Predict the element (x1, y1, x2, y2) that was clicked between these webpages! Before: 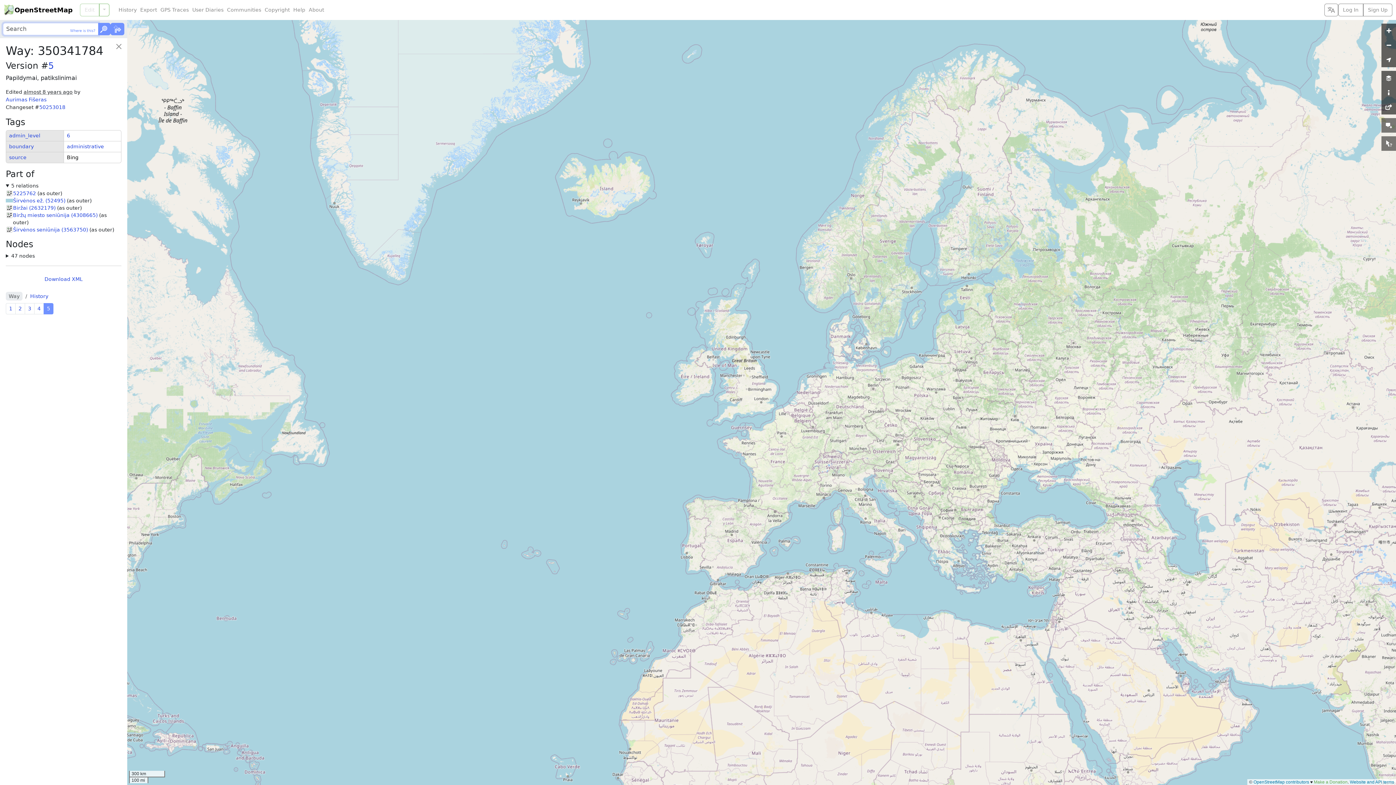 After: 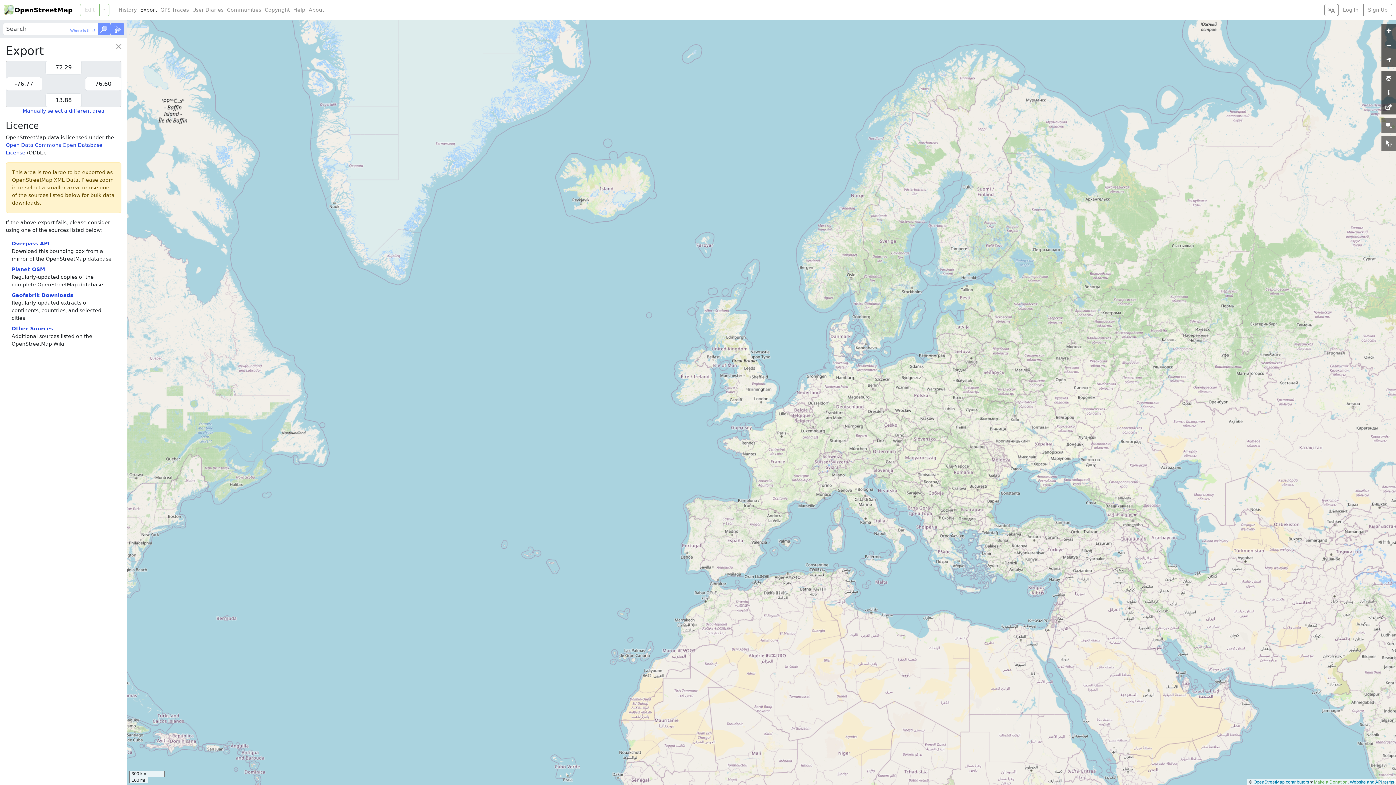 Action: bbox: (138, 6, 158, 13) label: Export